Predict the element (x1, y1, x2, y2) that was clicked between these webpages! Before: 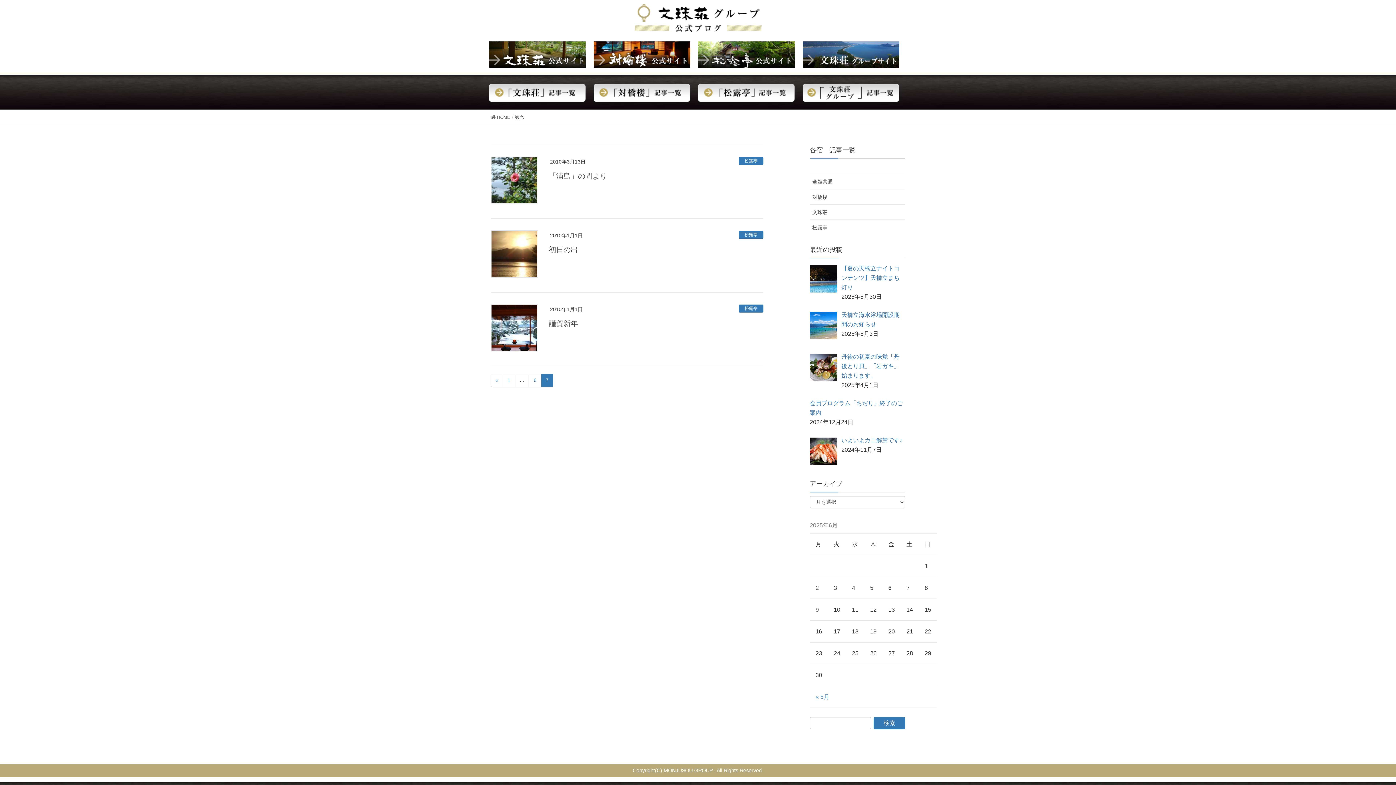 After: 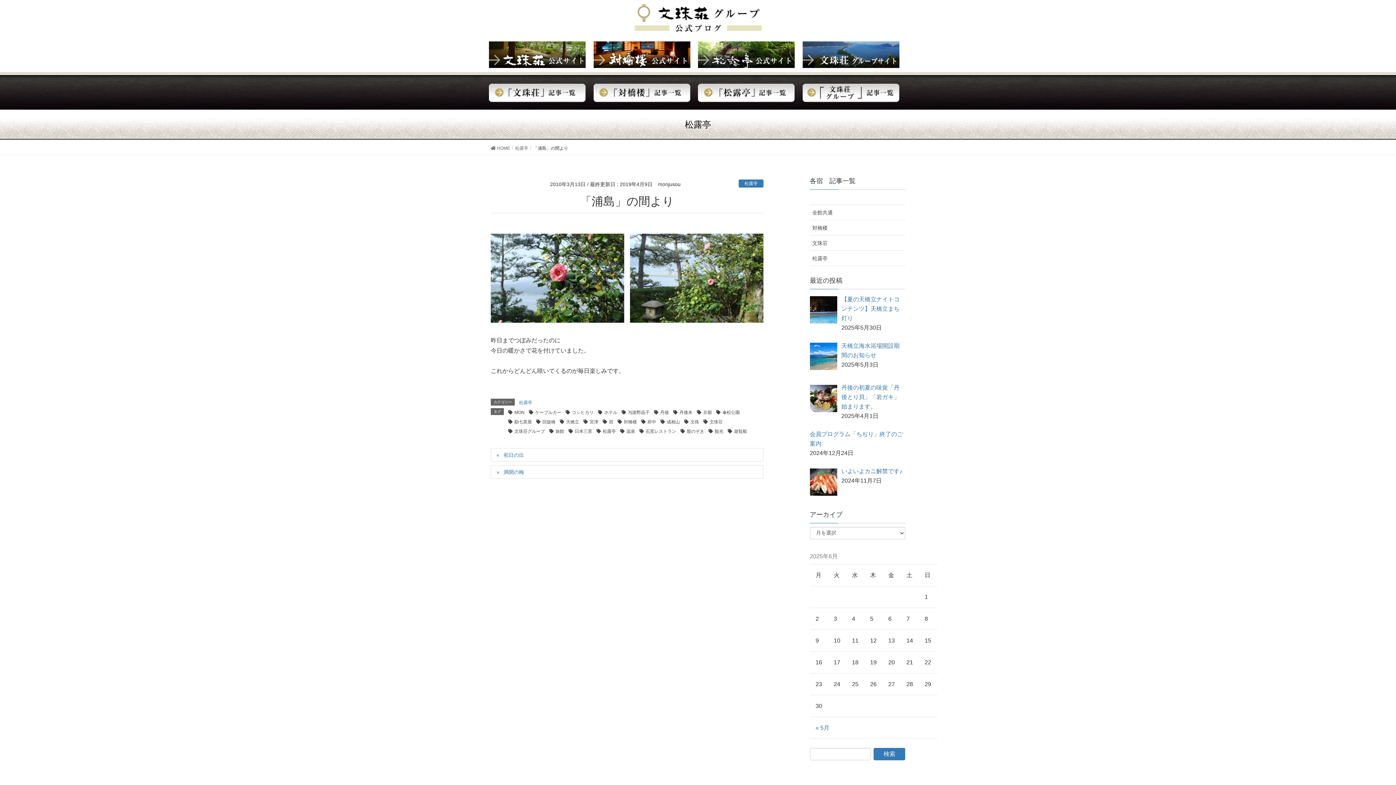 Action: bbox: (490, 156, 538, 203)